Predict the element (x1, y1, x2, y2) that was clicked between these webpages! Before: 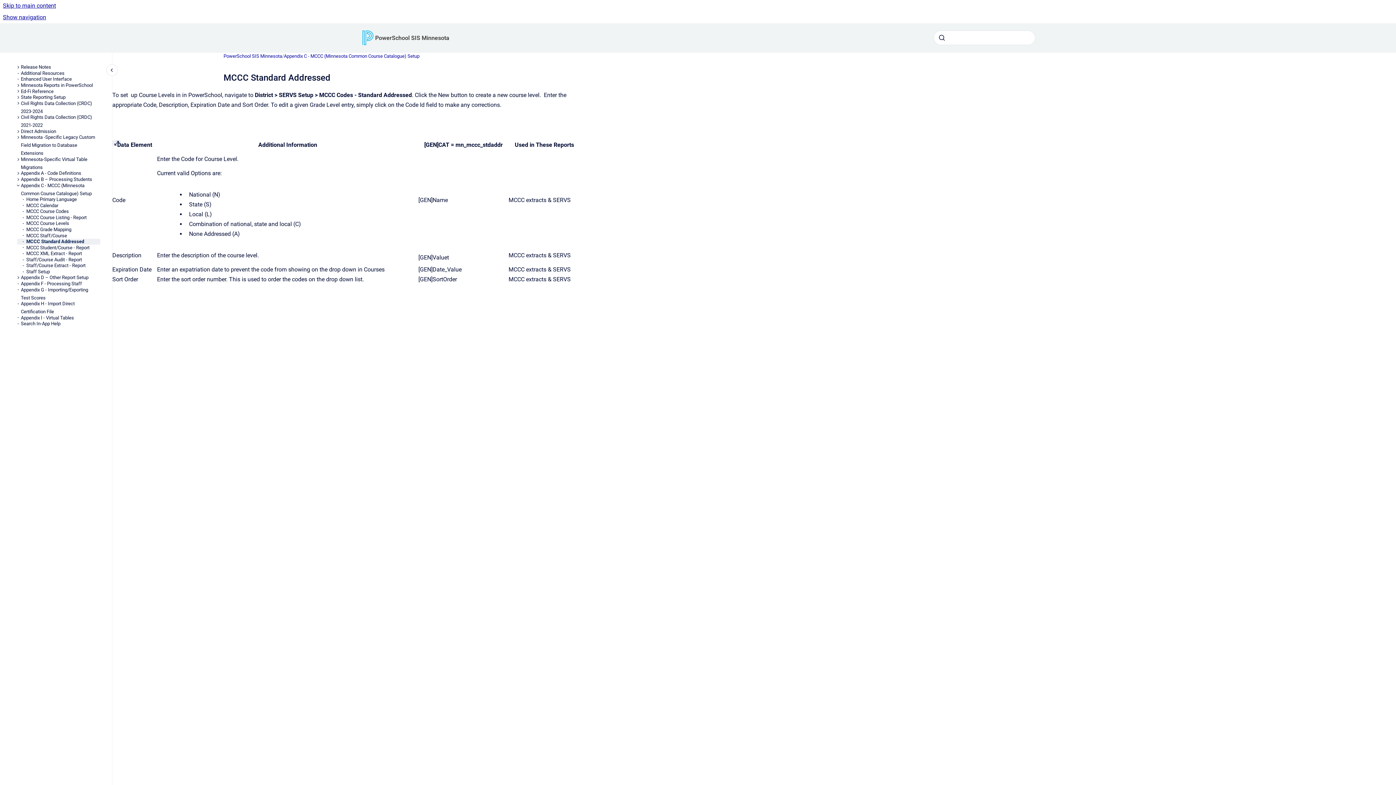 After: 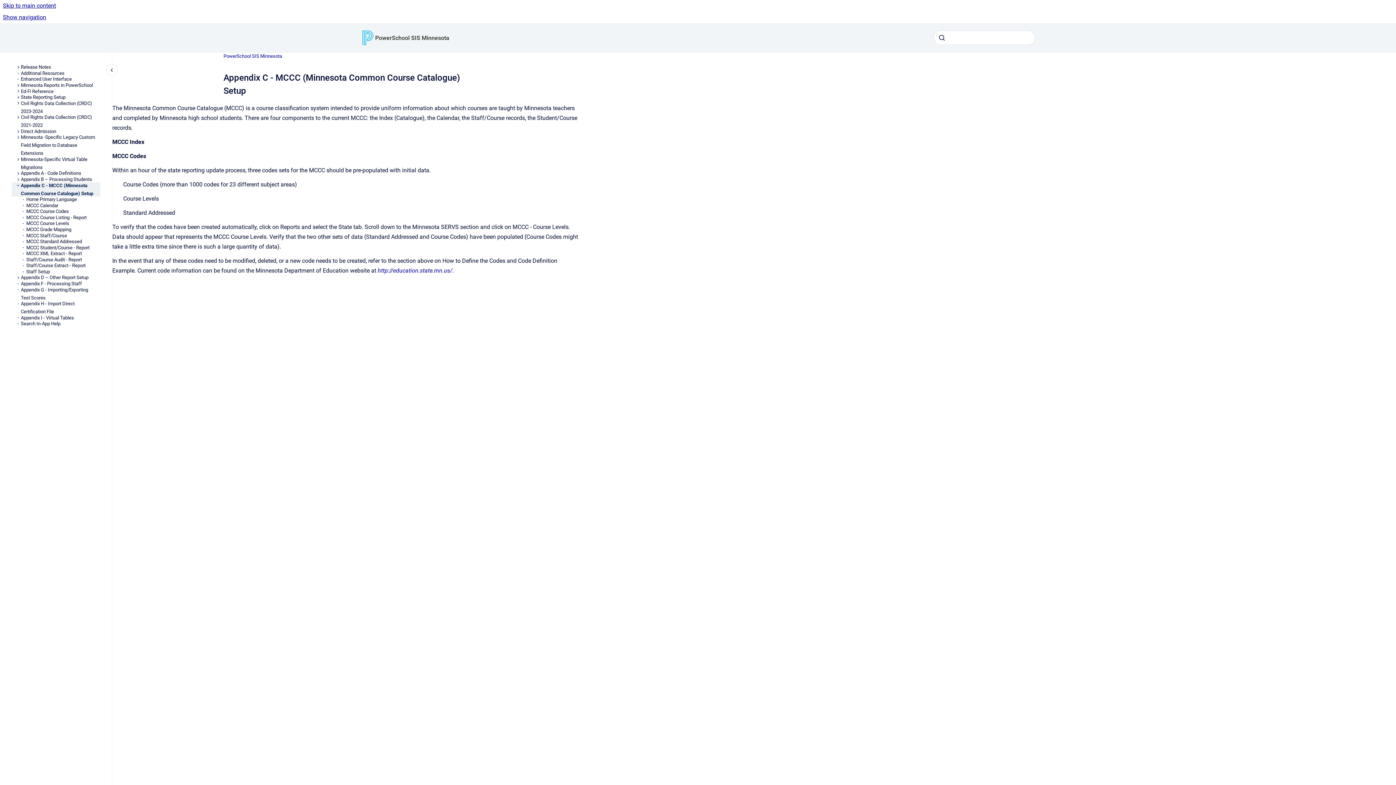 Action: bbox: (284, 52, 419, 59) label: Appendix C - MCCC (Minnesota Common Course Catalogue) Setup